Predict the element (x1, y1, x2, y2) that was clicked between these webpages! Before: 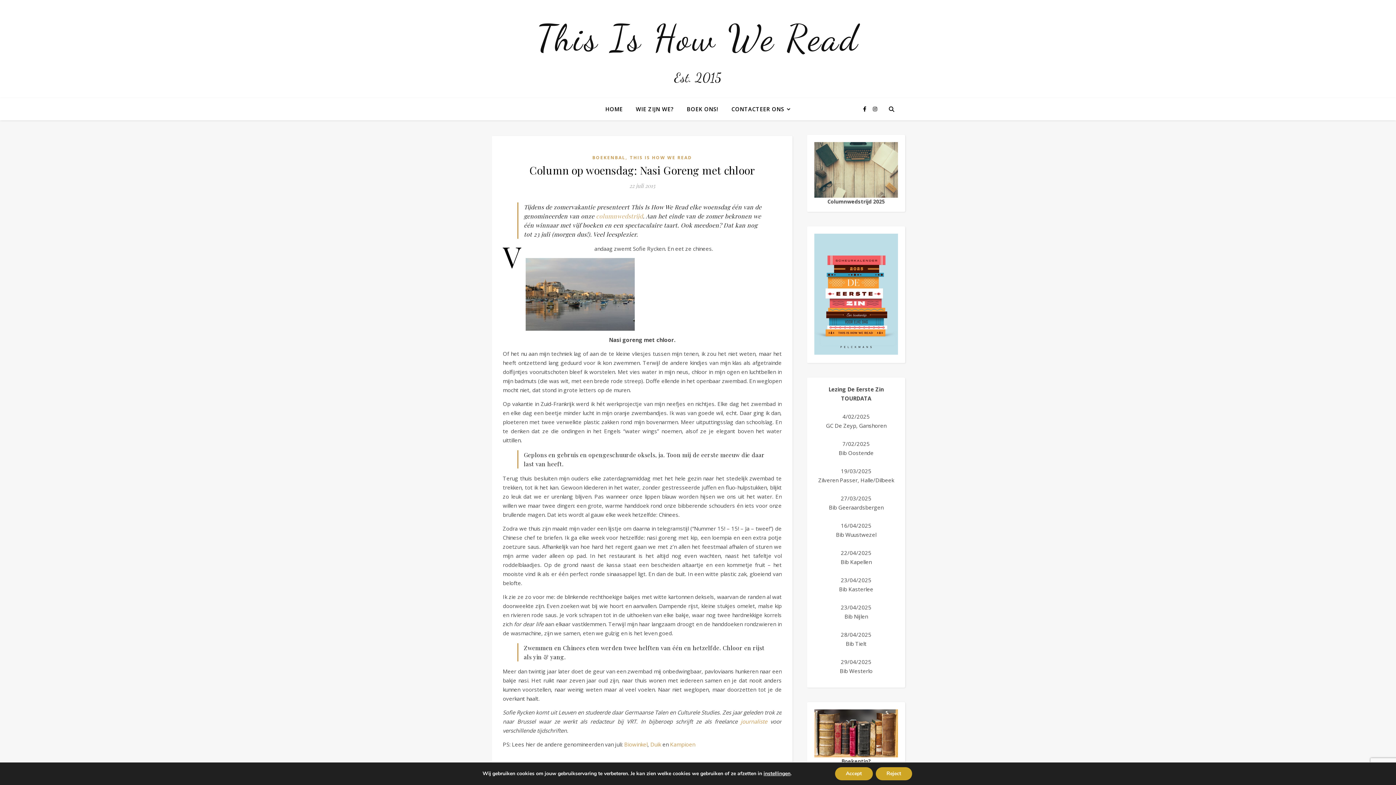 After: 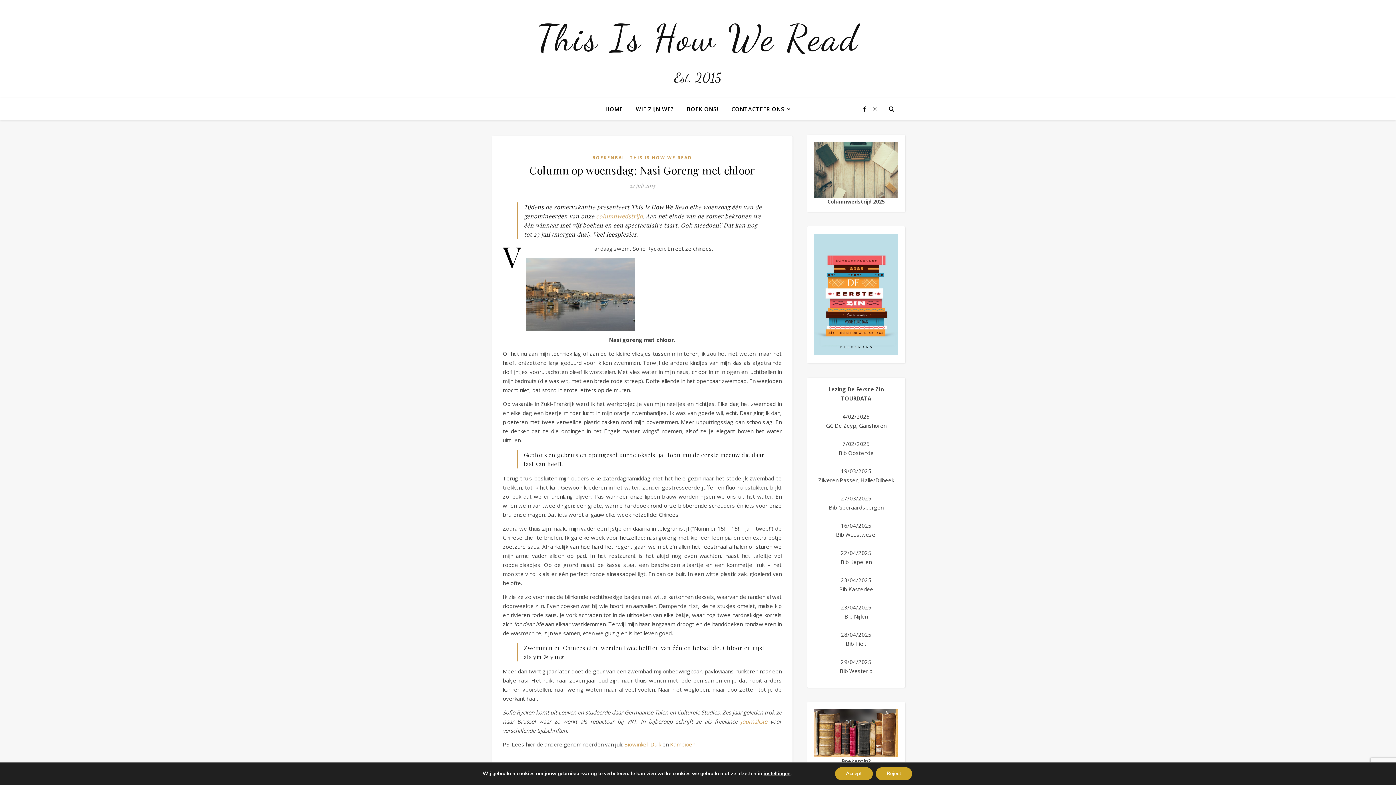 Action: bbox: (814, 233, 898, 354)